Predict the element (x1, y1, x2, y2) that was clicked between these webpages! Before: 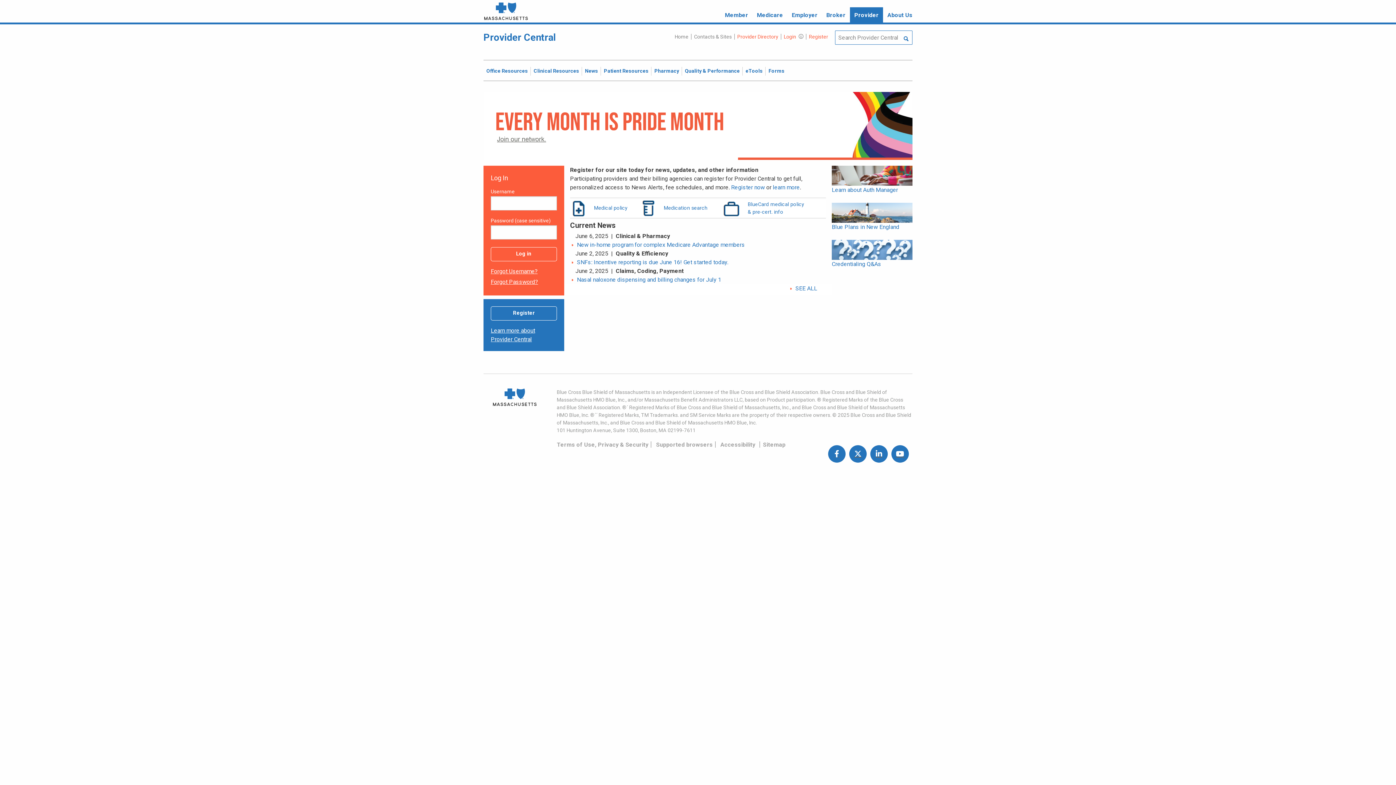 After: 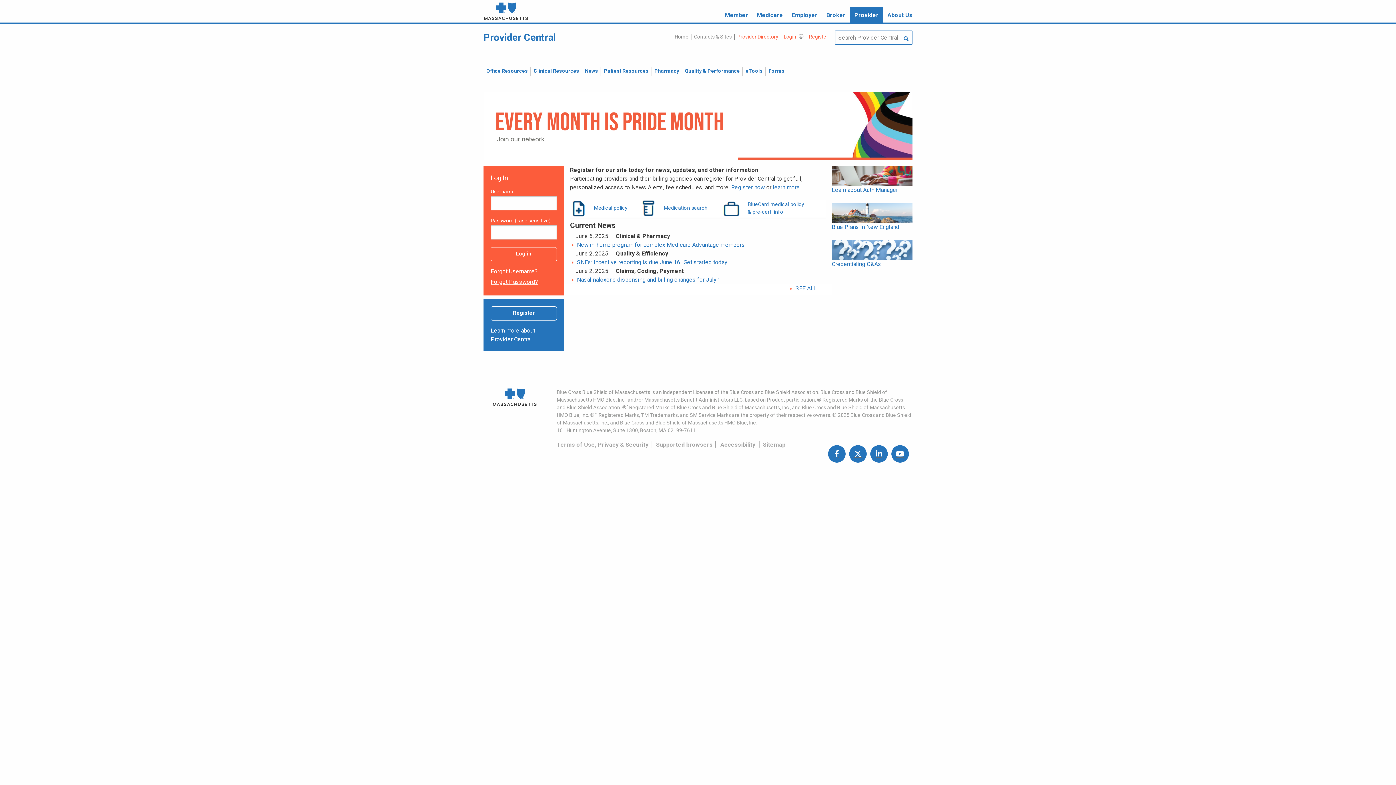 Action: bbox: (493, 394, 536, 399)